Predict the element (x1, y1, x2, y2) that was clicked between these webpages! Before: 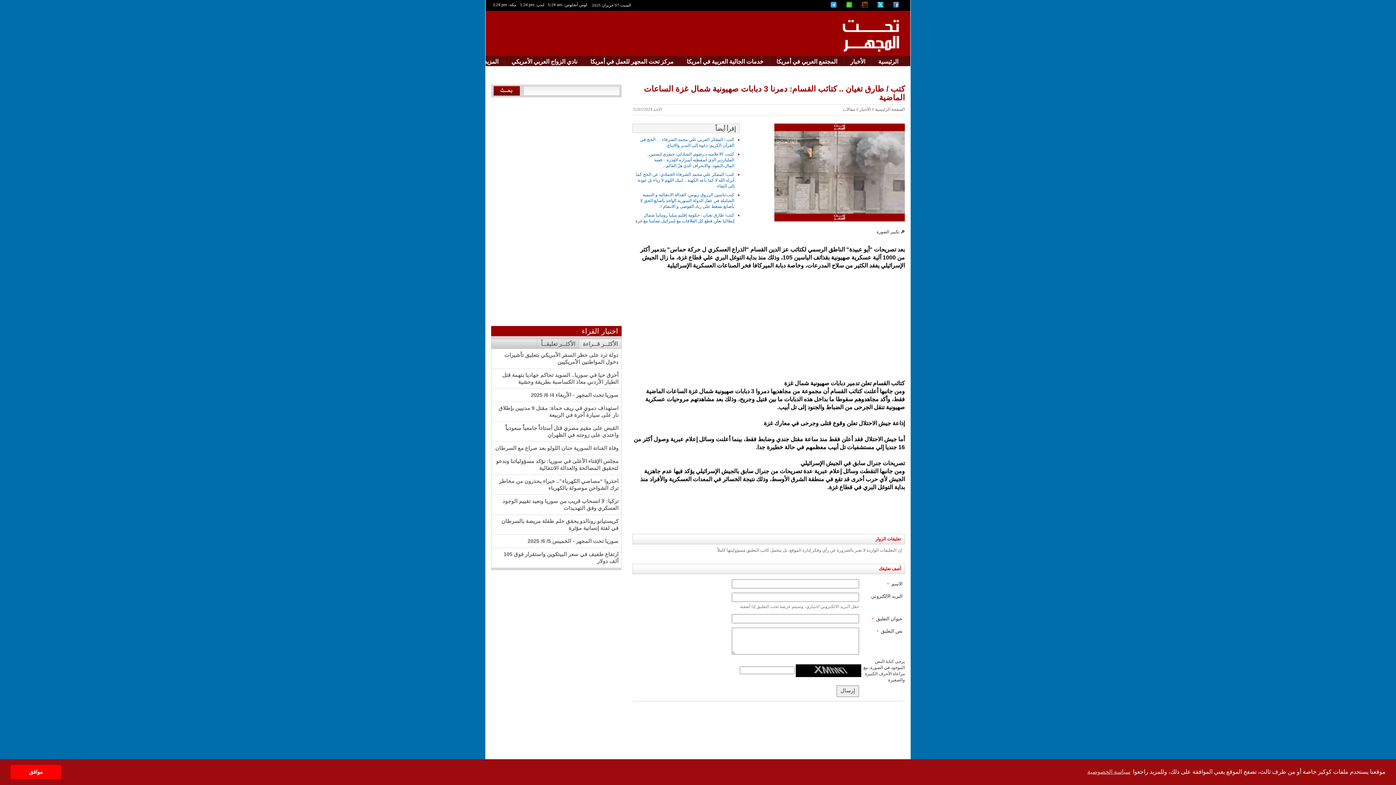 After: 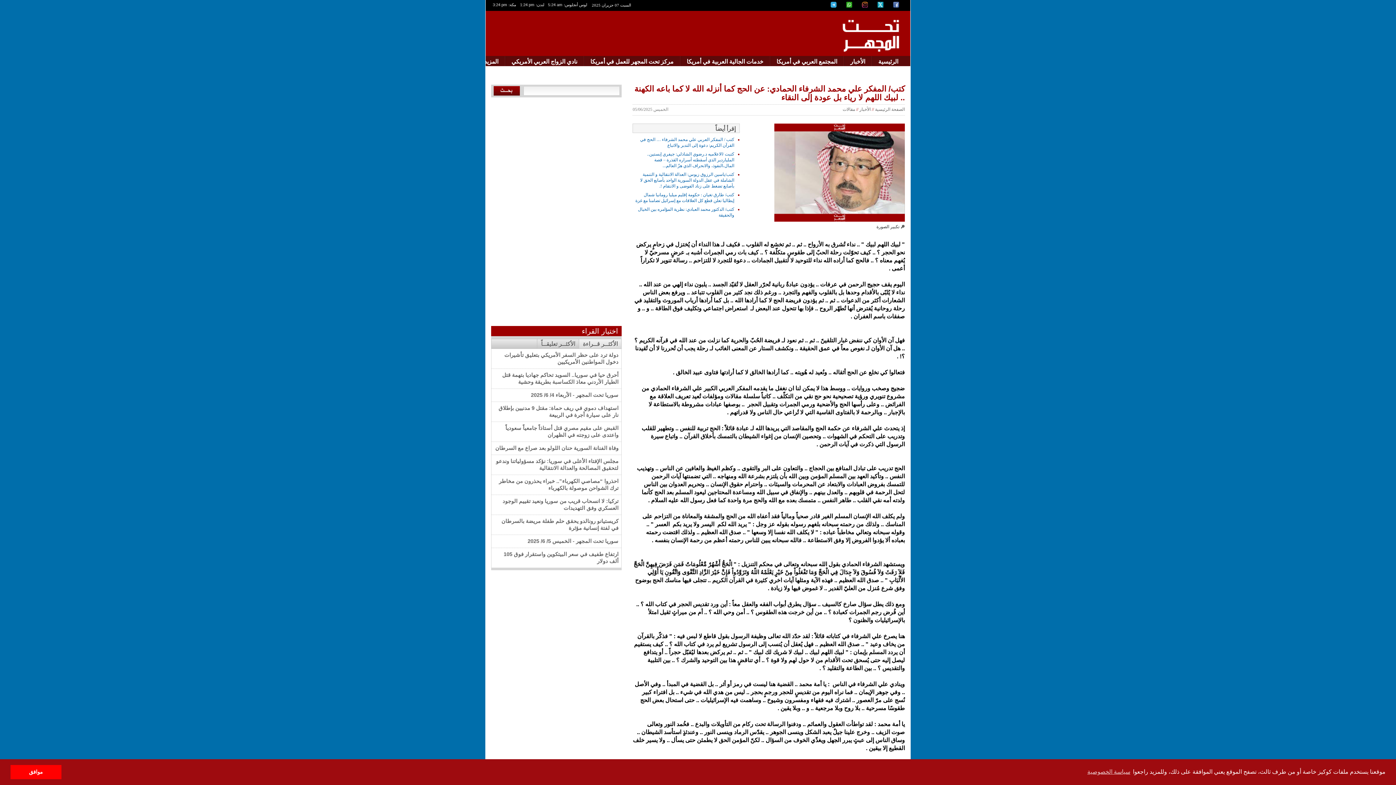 Action: bbox: (635, 172, 734, 188) label: كتب/ المفكر علي محمد الشرفاء الحمادي: عن الحج كما أنزله الله لا كما باعه الكهنة .. لبيك اللهم لا رياء بل عودة إلى النقاء